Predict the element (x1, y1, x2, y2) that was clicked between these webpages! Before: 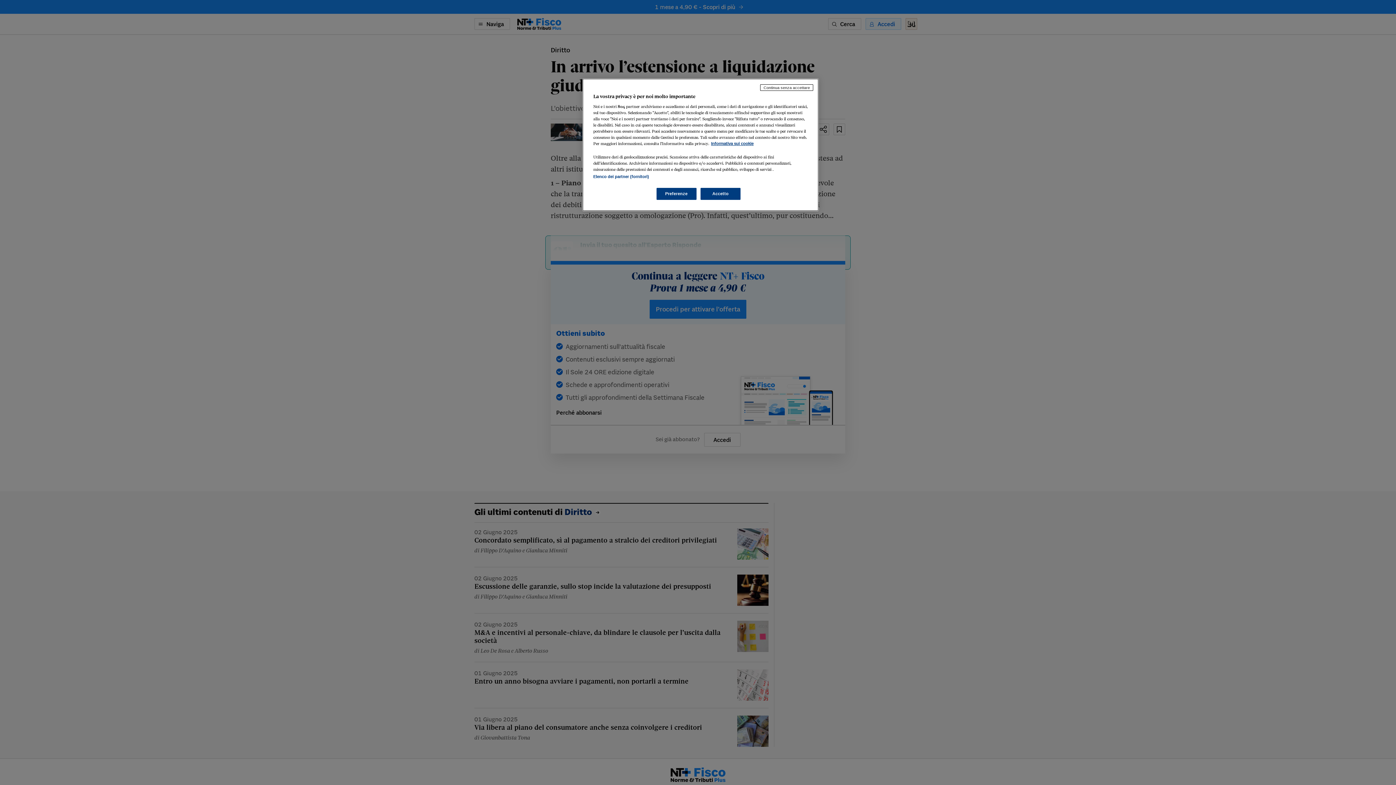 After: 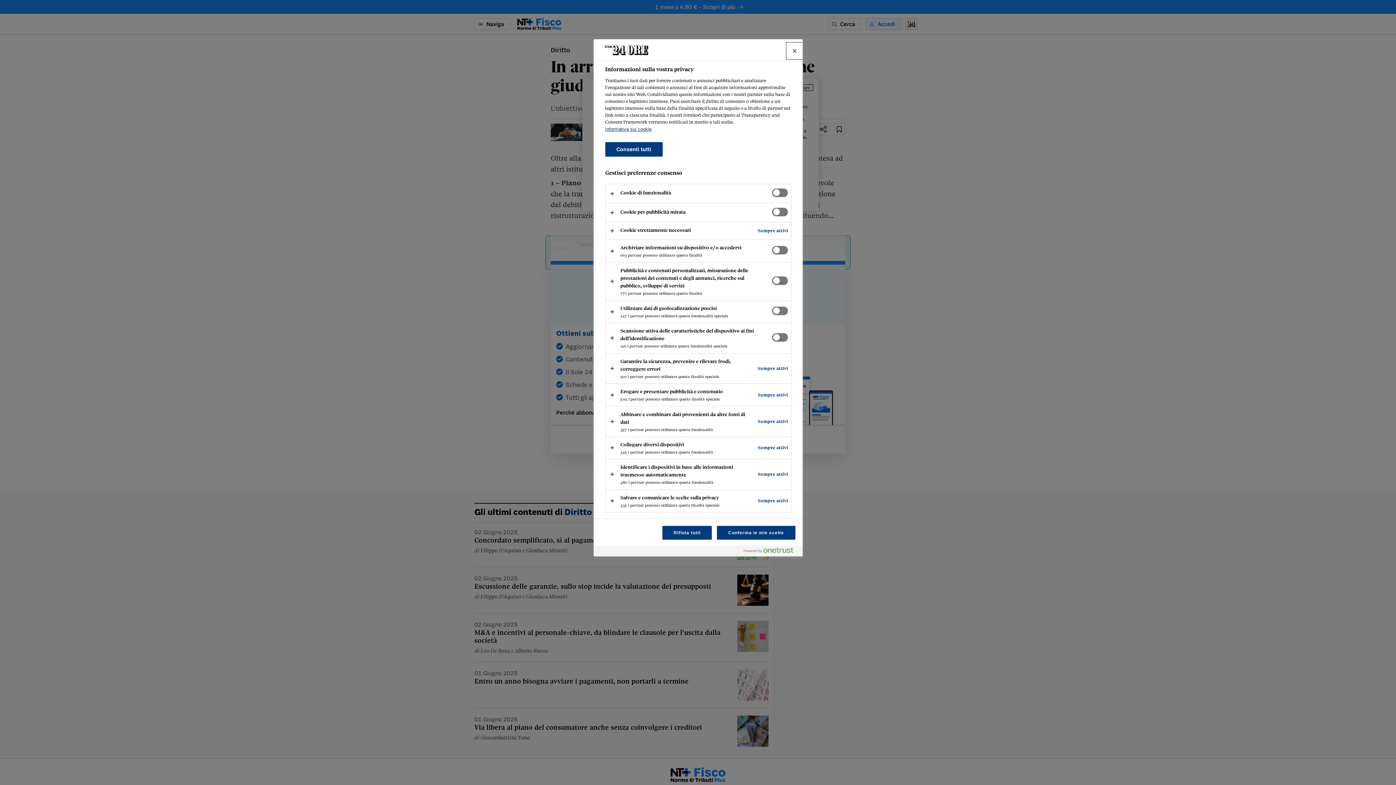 Action: label: Preferenze bbox: (656, 188, 696, 200)